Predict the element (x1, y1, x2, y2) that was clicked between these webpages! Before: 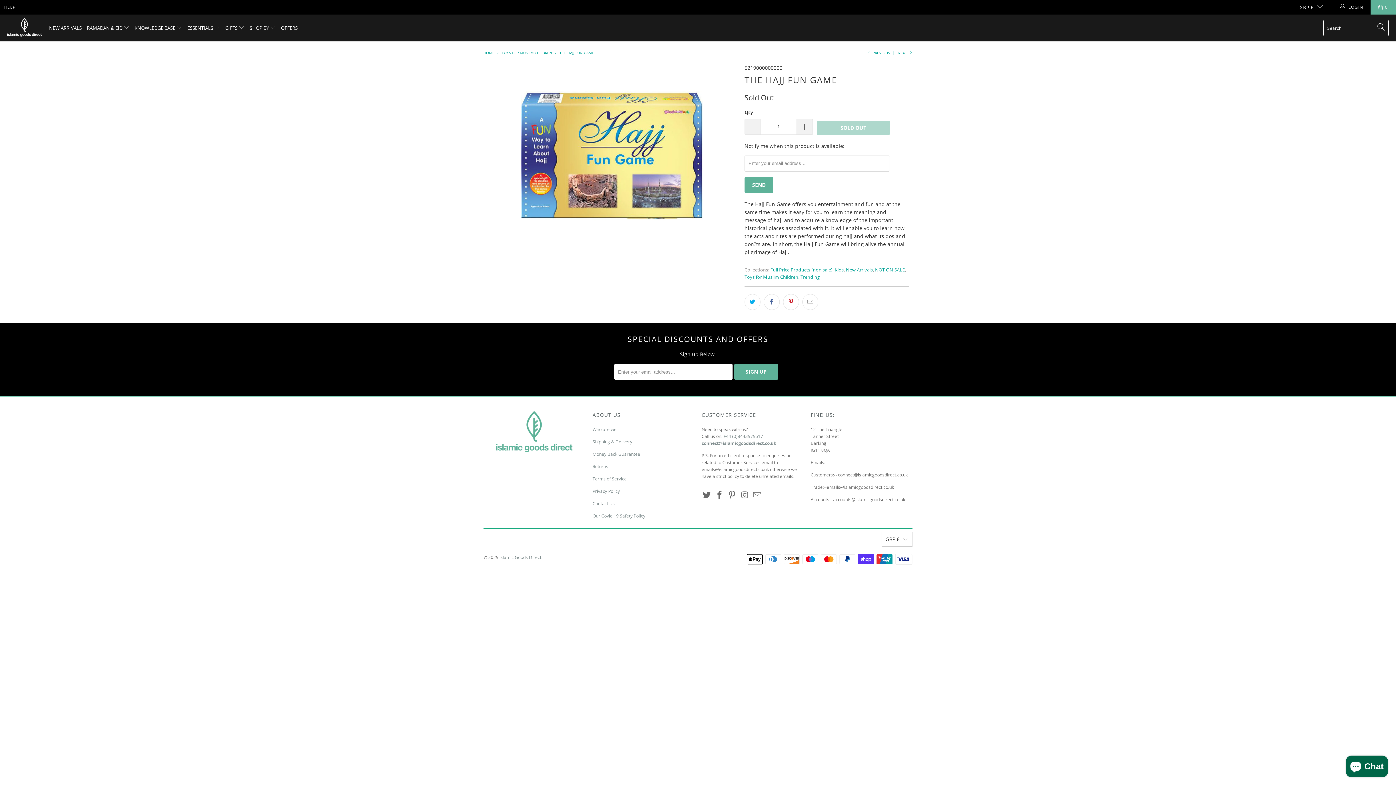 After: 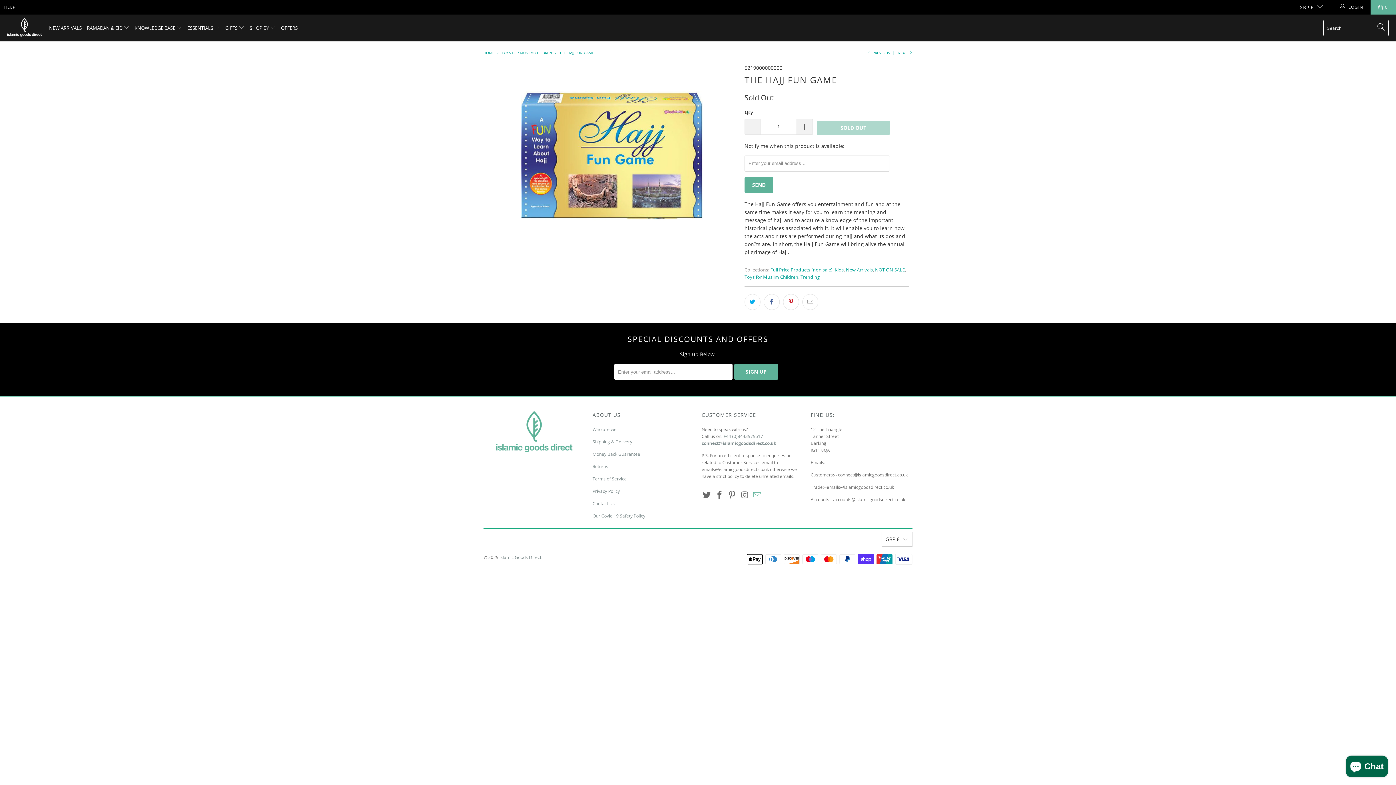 Action: bbox: (752, 491, 763, 499)